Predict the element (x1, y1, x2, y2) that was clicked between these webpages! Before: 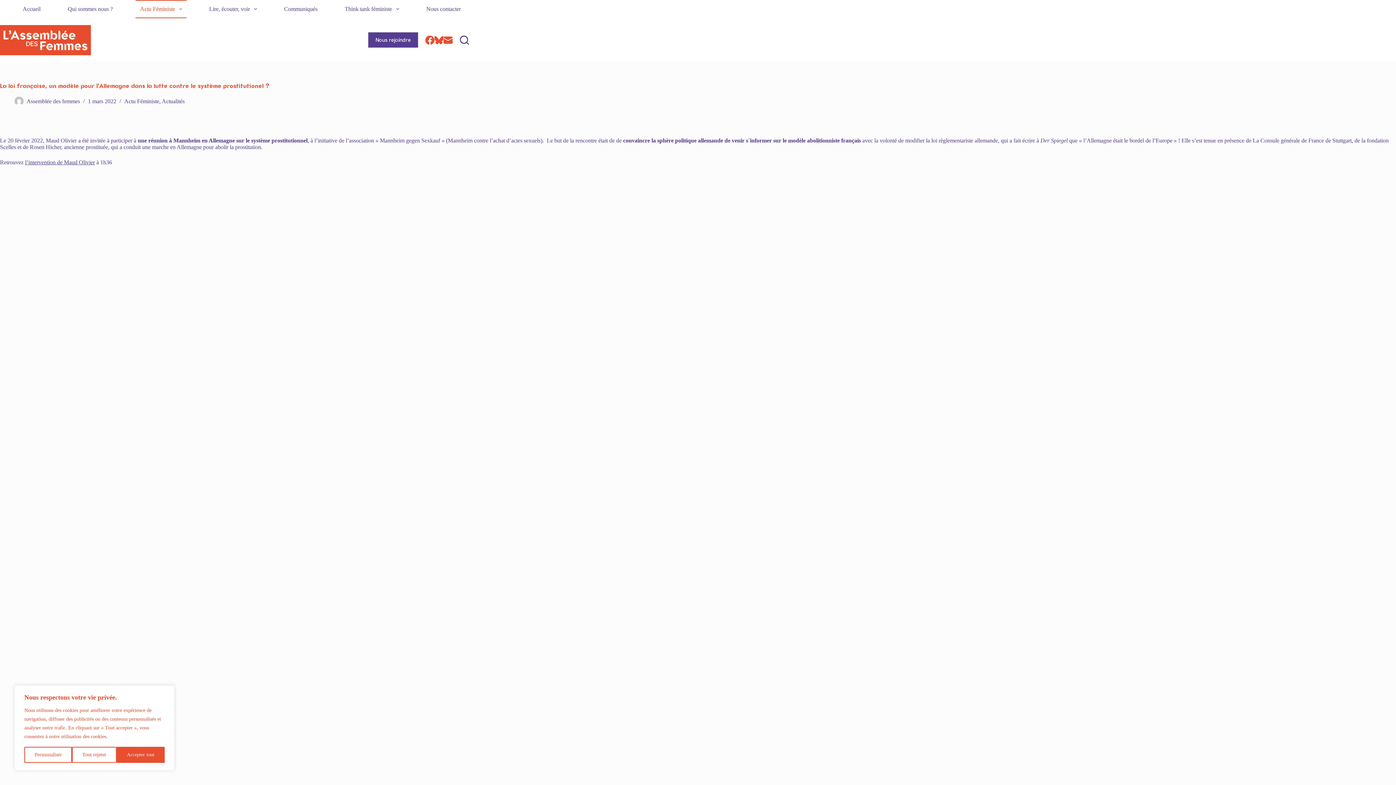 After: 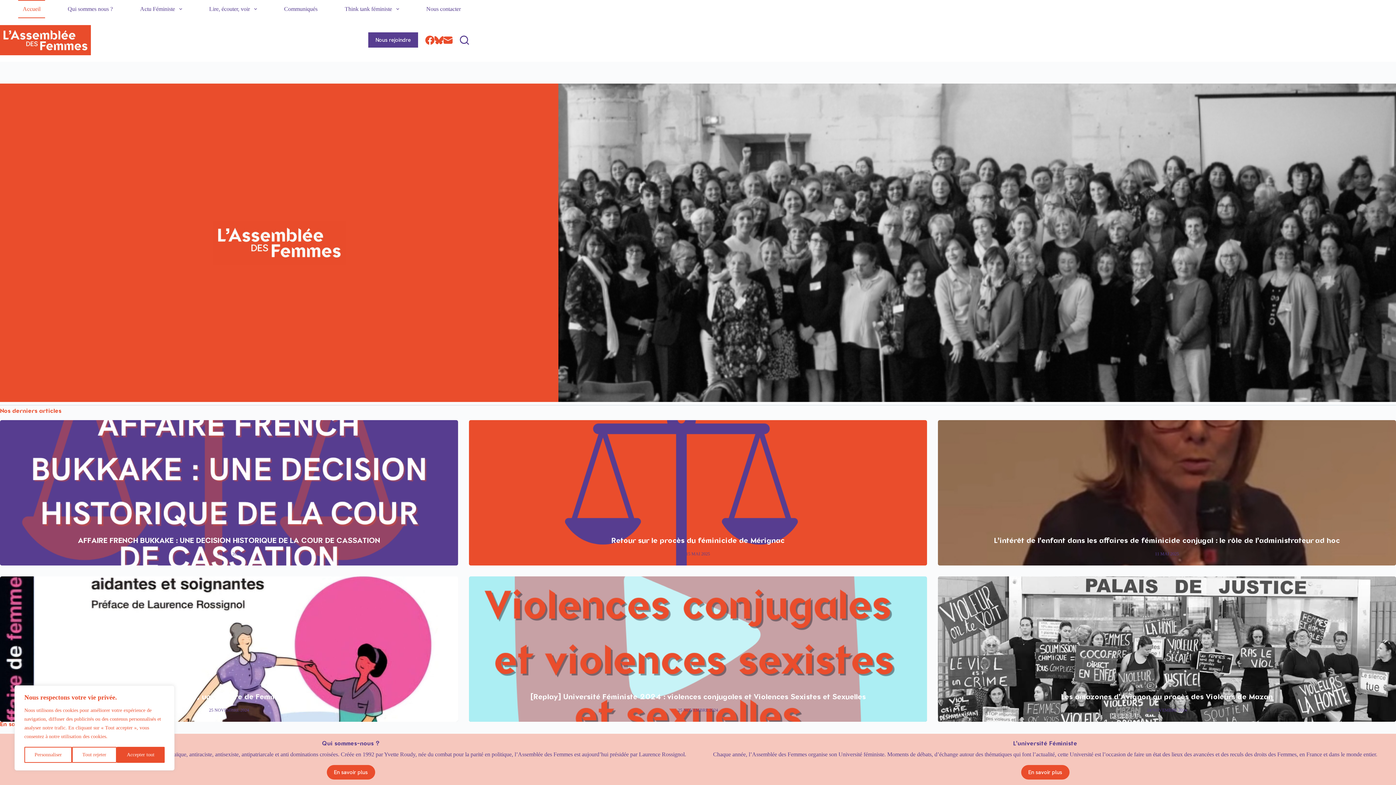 Action: bbox: (0, 24, 90, 55)